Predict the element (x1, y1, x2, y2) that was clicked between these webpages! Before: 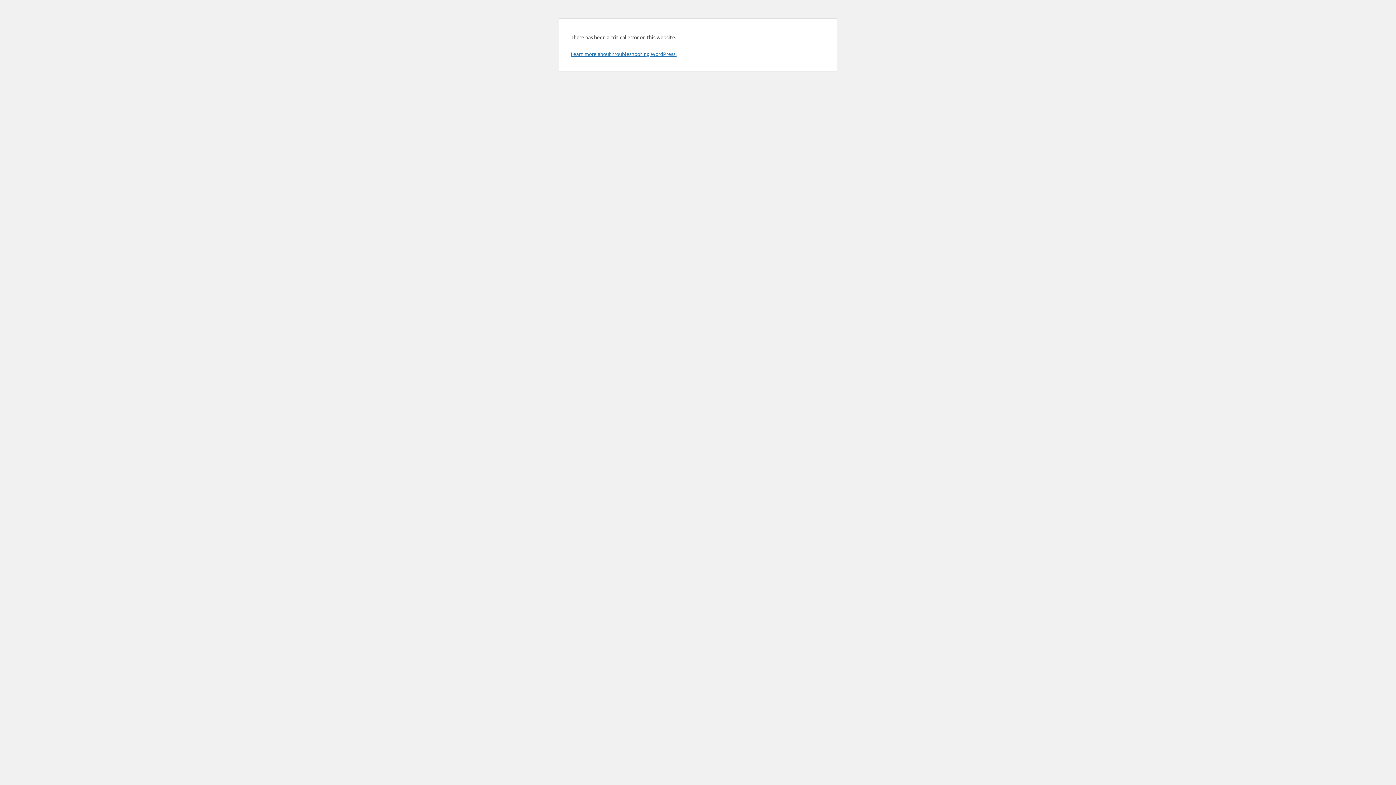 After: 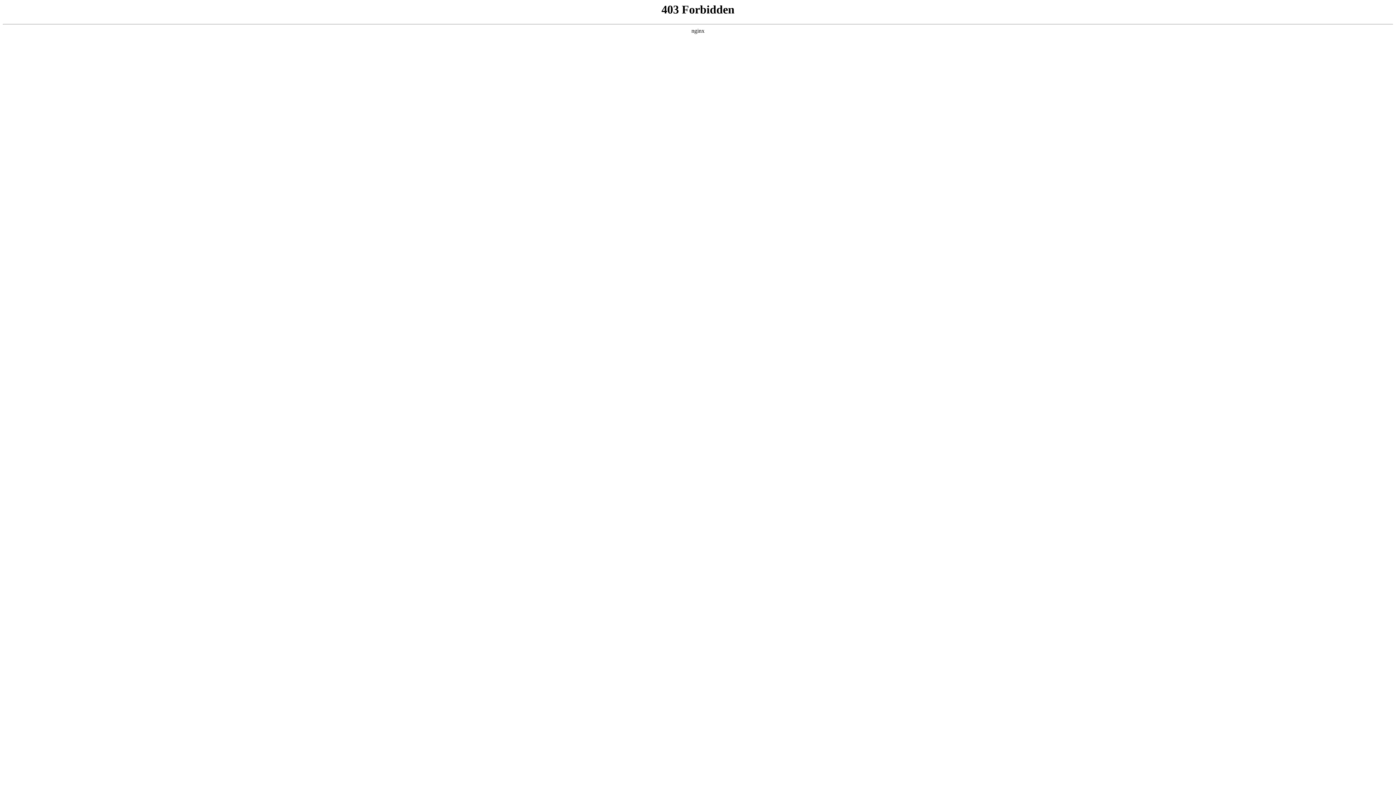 Action: bbox: (570, 50, 676, 57) label: Learn more about troubleshooting WordPress.